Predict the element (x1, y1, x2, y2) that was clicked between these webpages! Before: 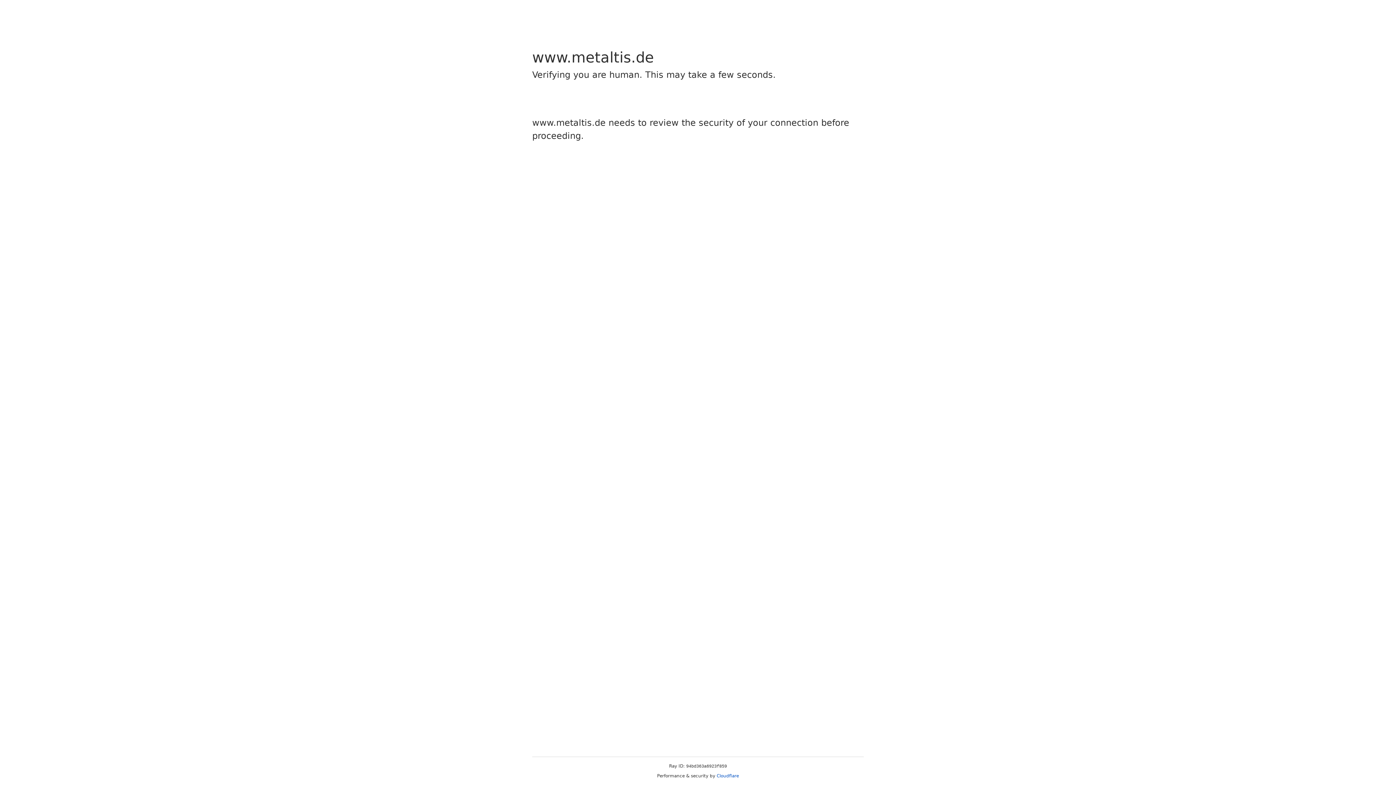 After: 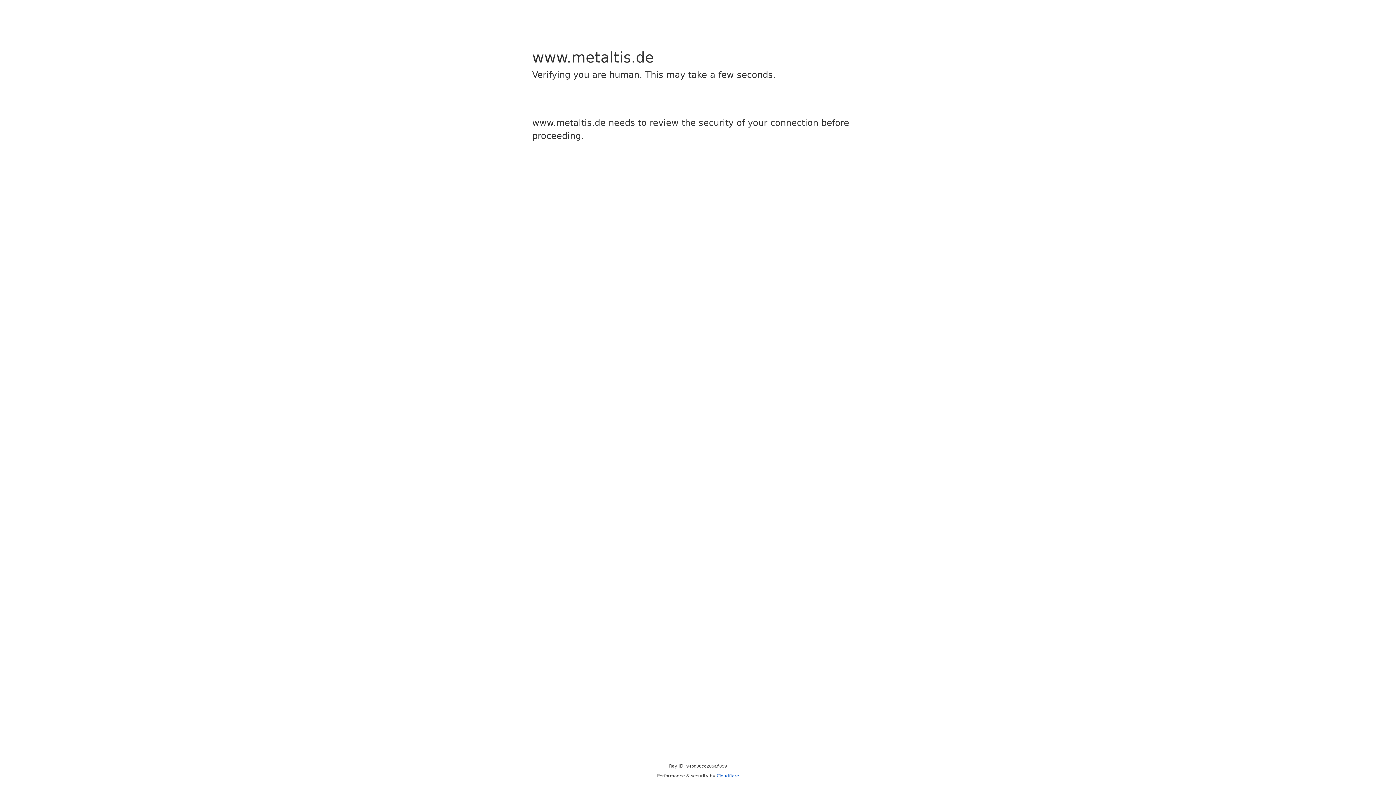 Action: bbox: (716, 773, 739, 778) label: Cloudflare